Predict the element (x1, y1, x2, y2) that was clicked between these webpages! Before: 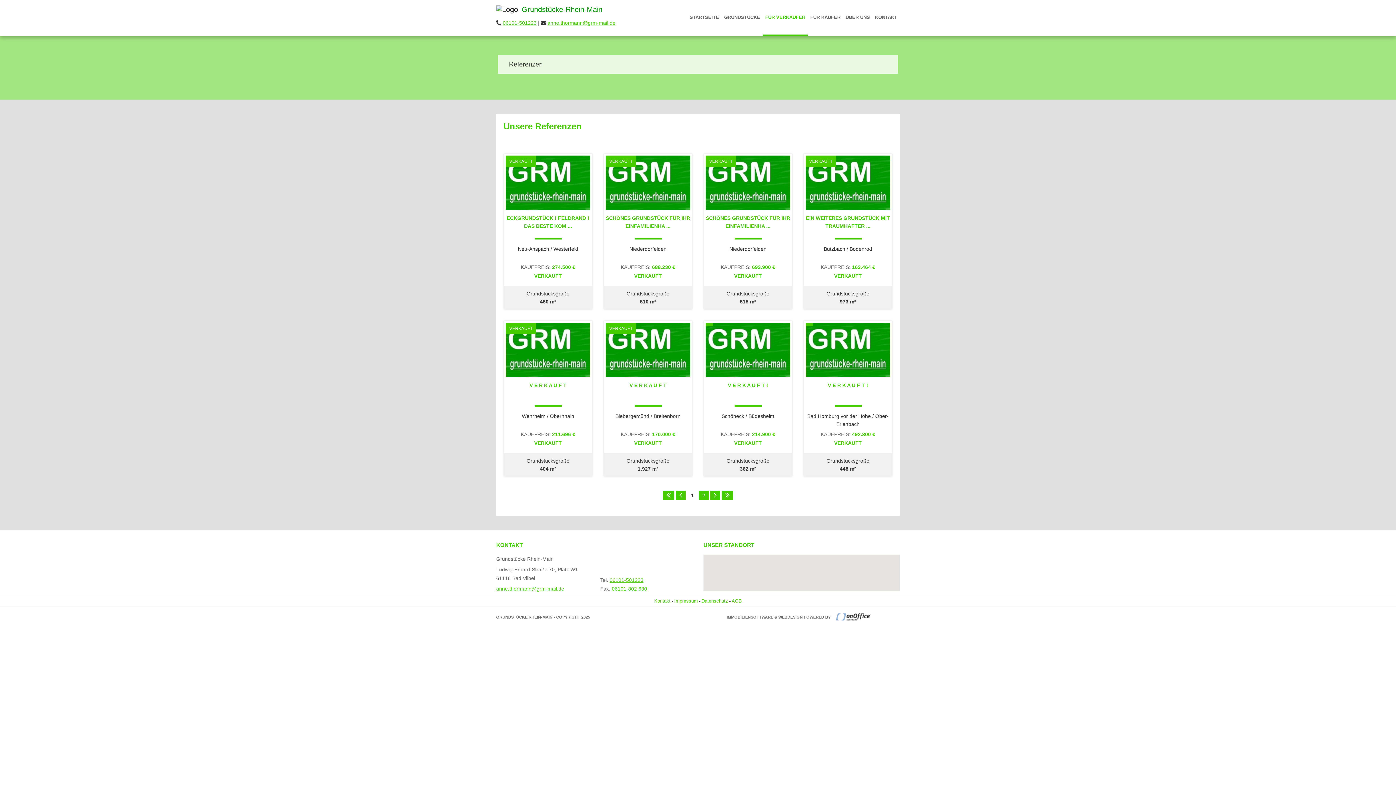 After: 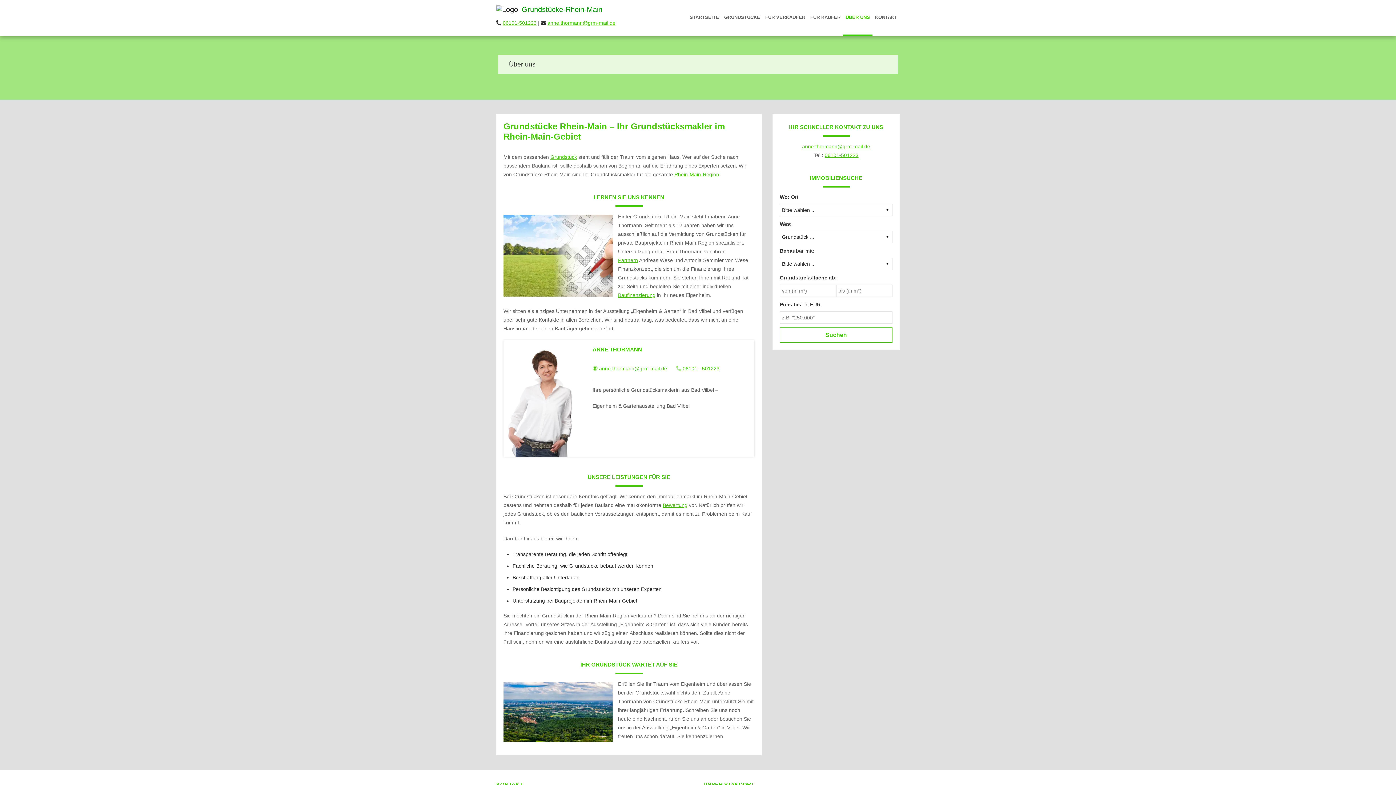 Action: label: ÜBER UNS bbox: (843, 0, 872, 34)